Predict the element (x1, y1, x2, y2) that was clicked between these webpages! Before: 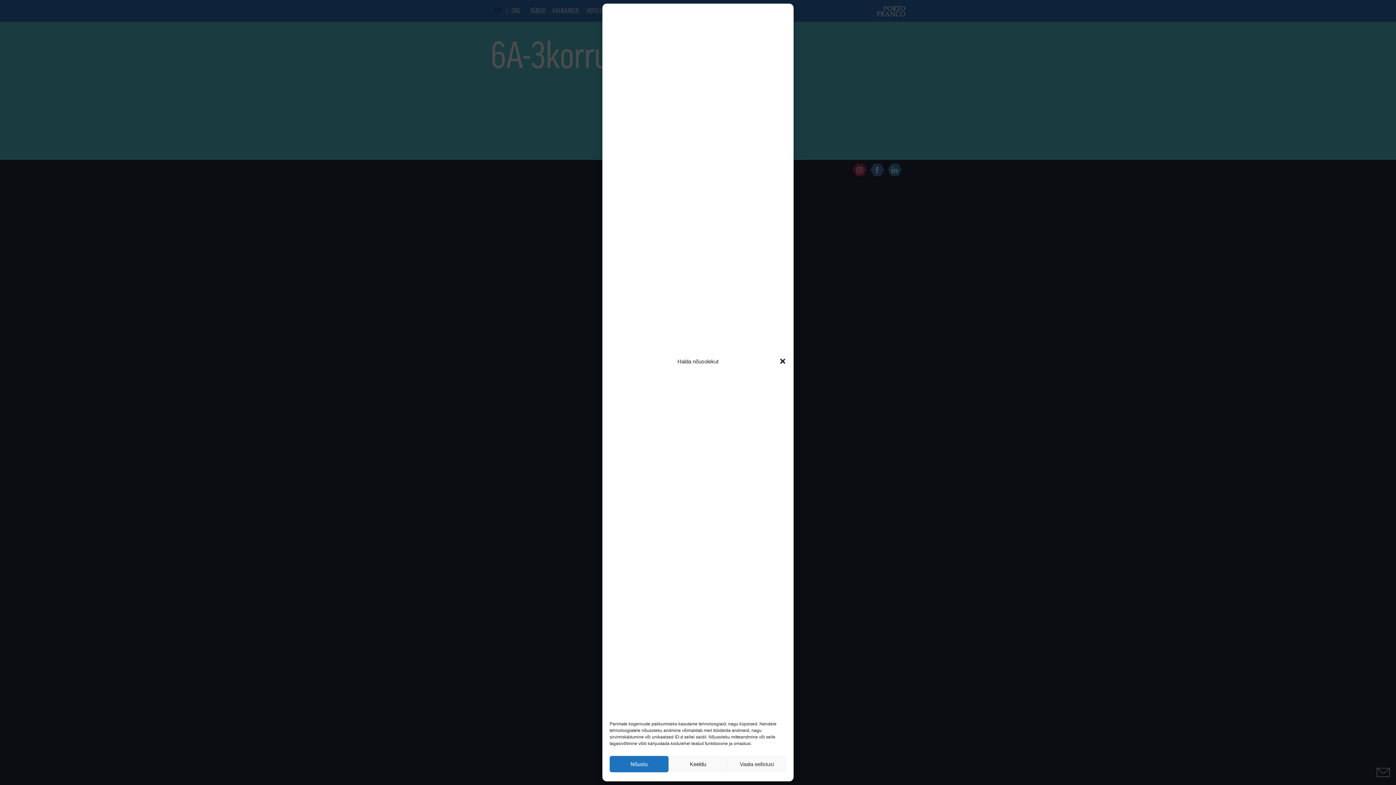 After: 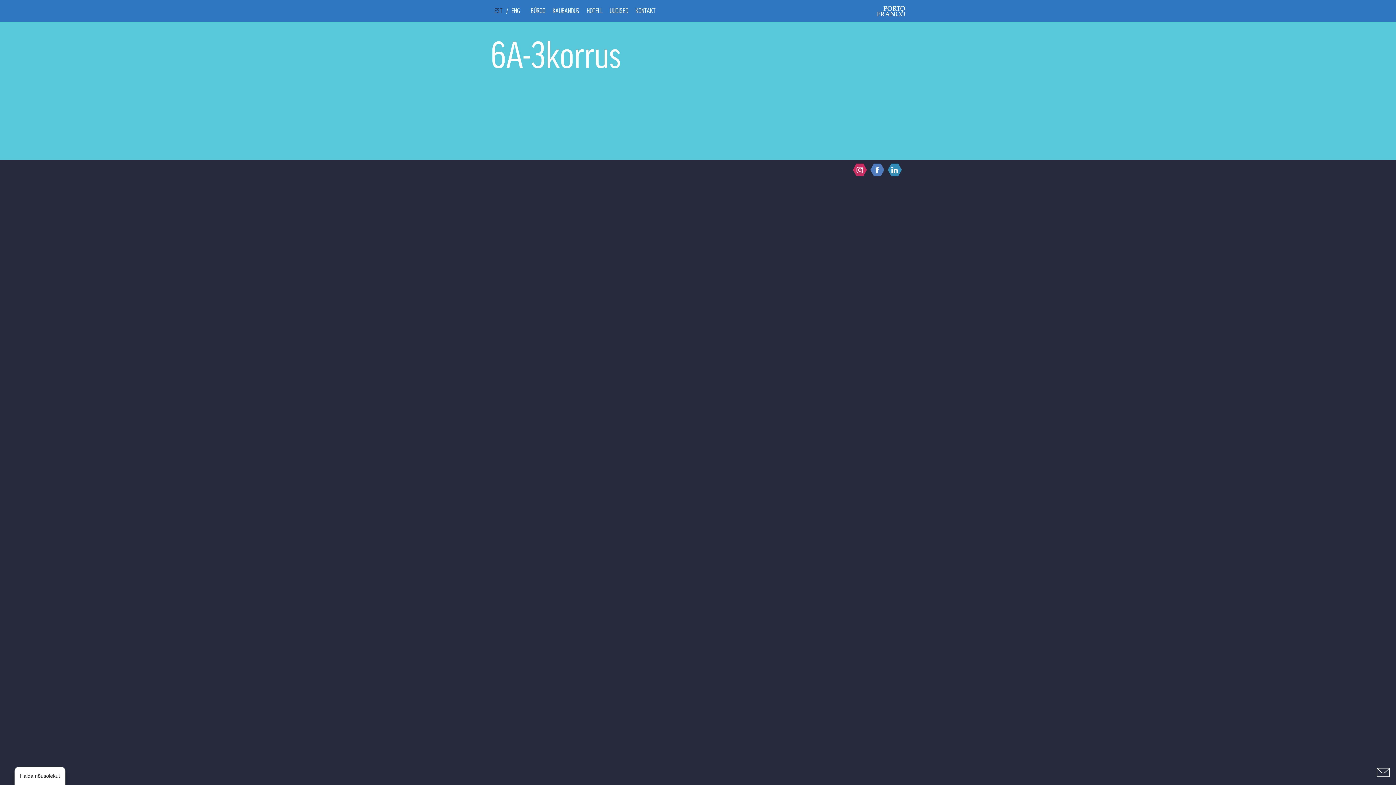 Action: bbox: (779, 357, 786, 365) label: Sulge dialoogiaken